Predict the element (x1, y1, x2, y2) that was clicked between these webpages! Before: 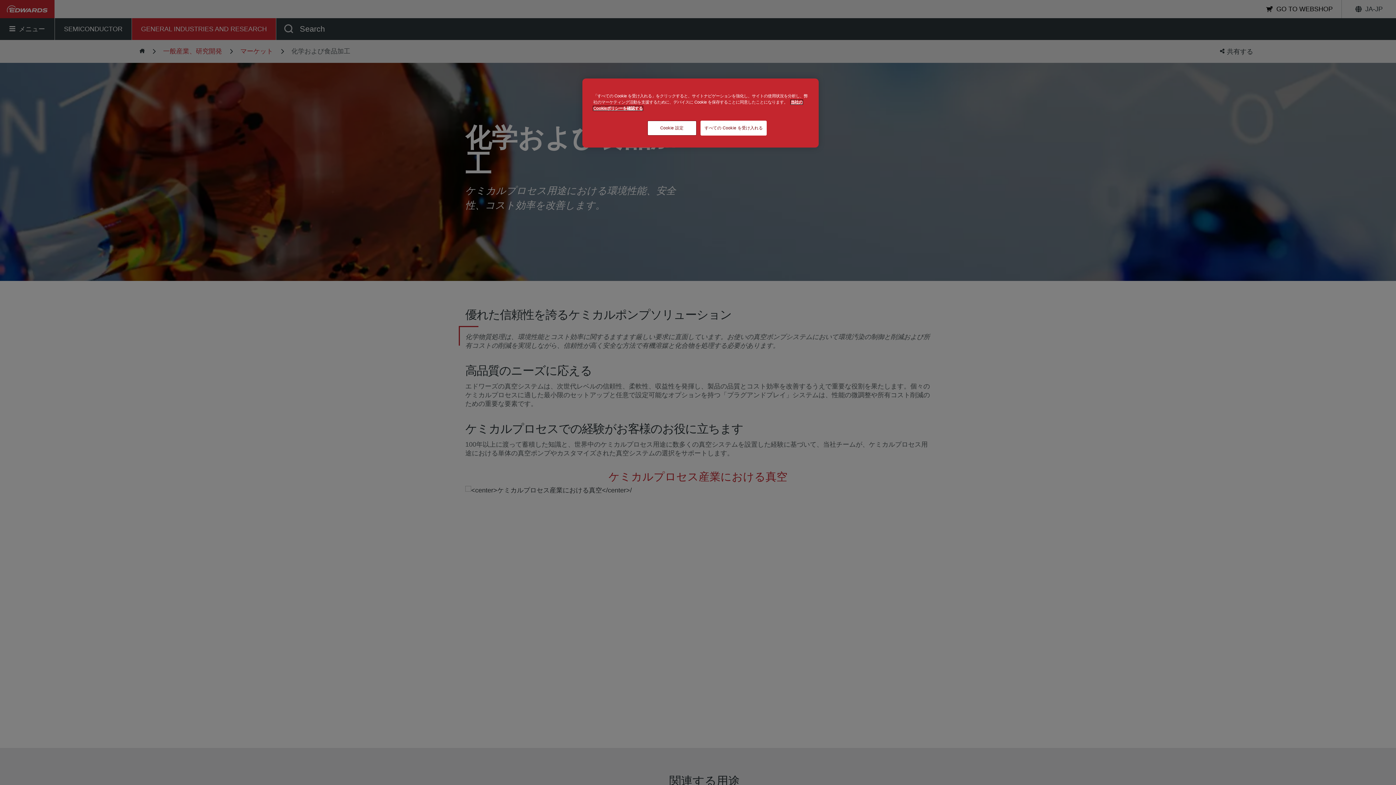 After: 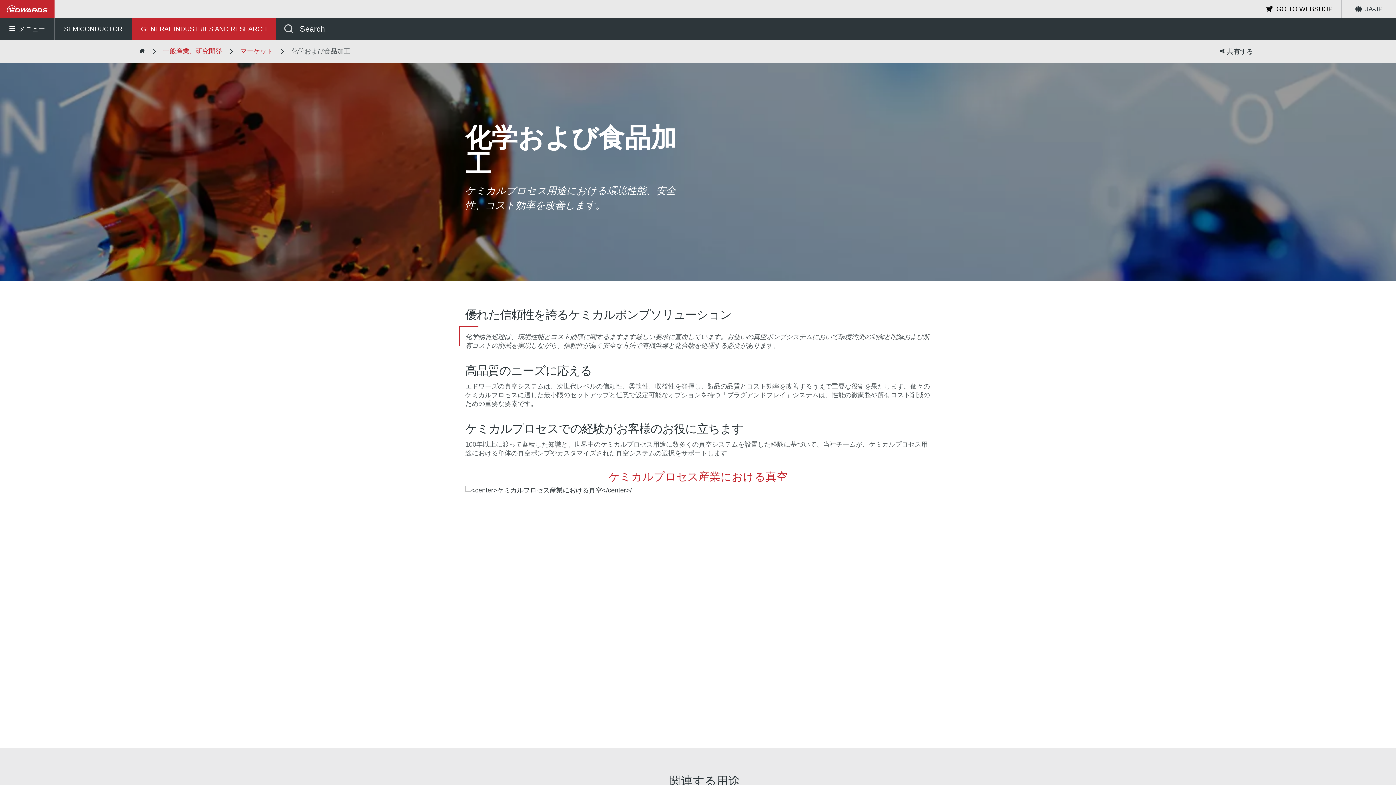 Action: label: すべての Cookie を受け入れる bbox: (700, 120, 767, 135)